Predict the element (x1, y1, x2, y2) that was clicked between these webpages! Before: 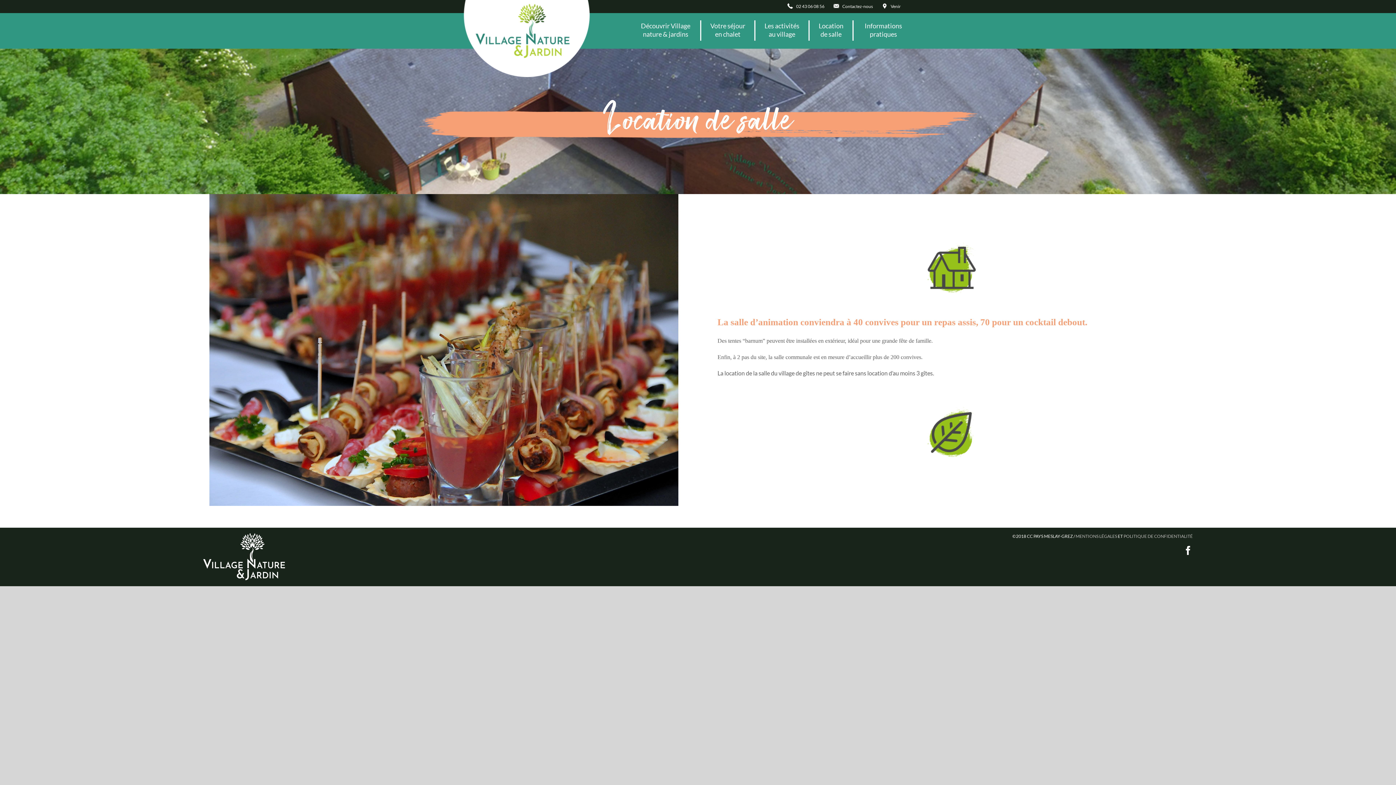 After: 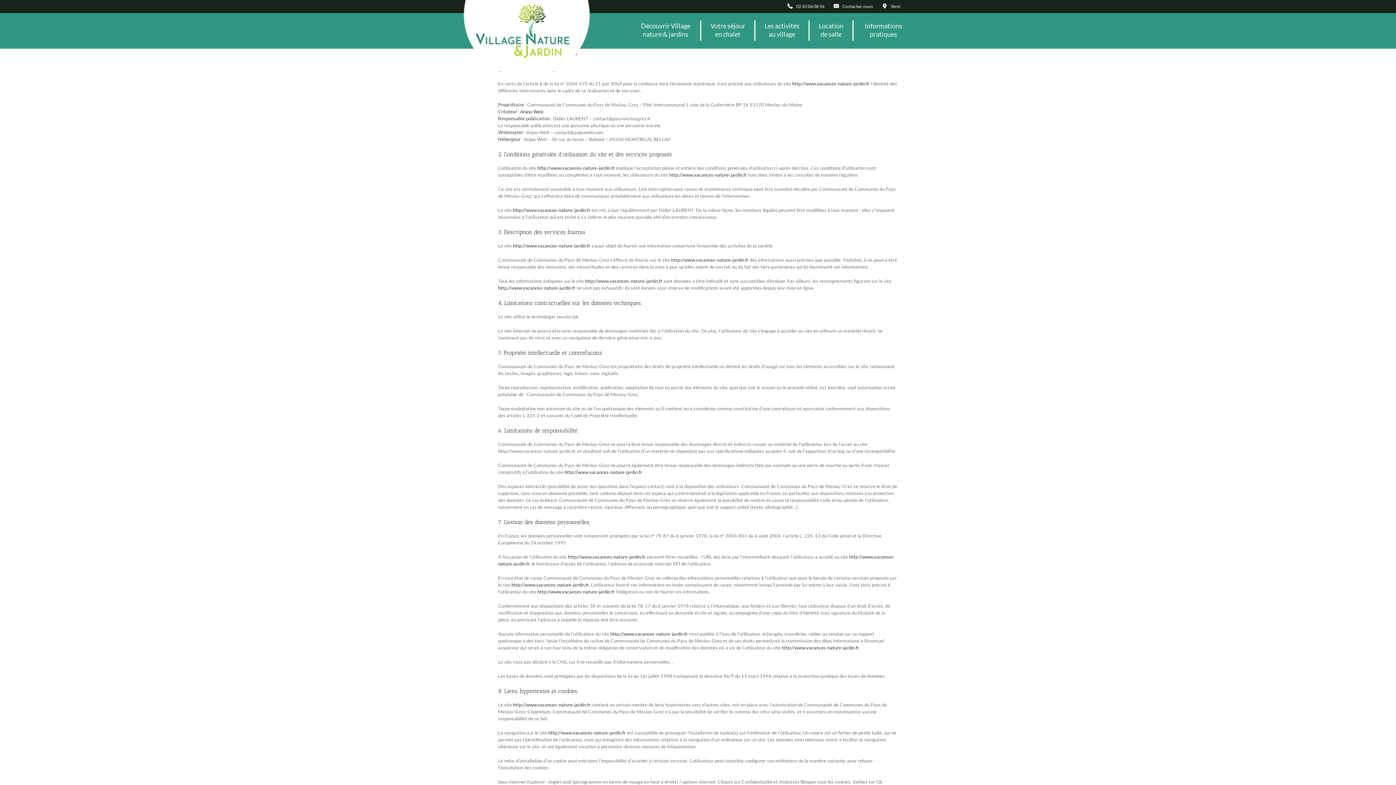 Action: bbox: (1075, 533, 1118, 539) label: MENTIONS LÉGALES 